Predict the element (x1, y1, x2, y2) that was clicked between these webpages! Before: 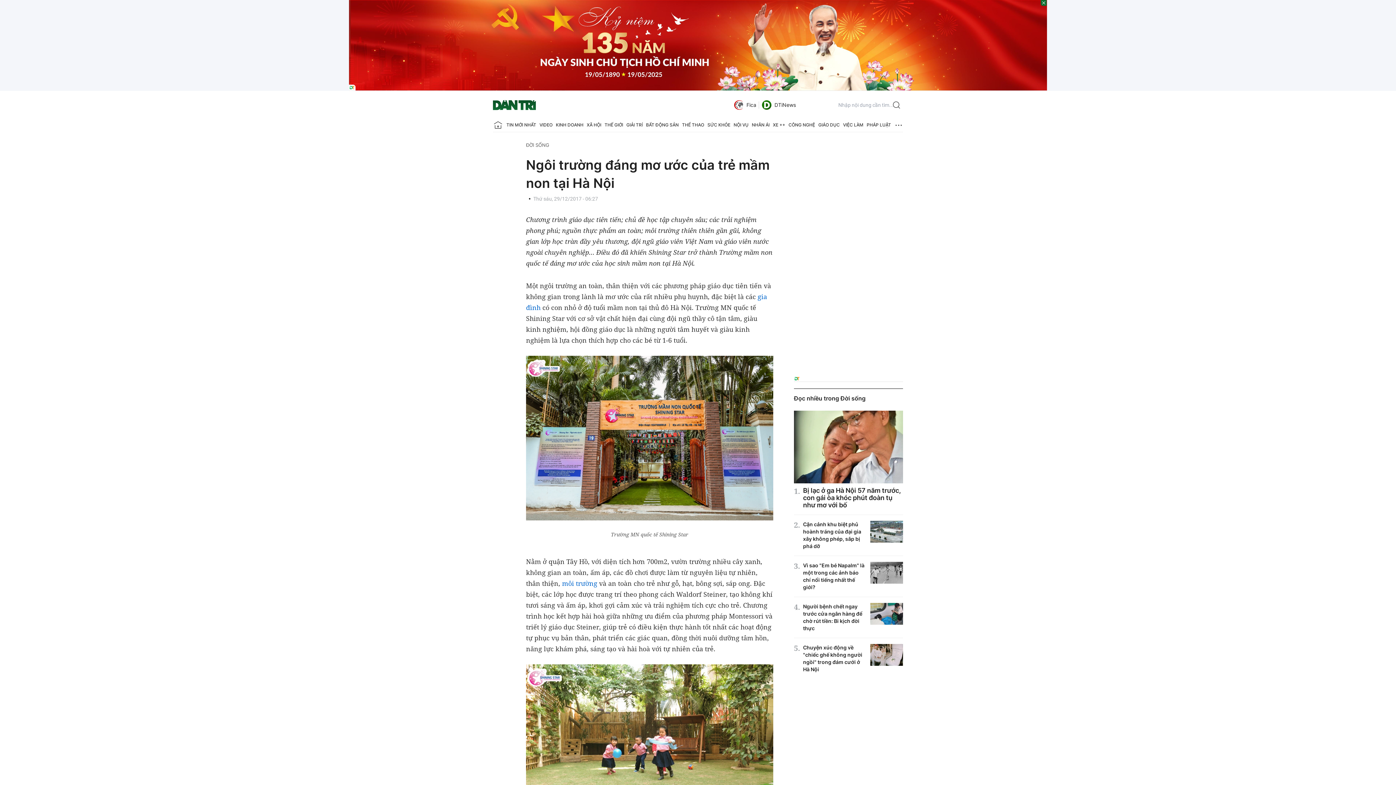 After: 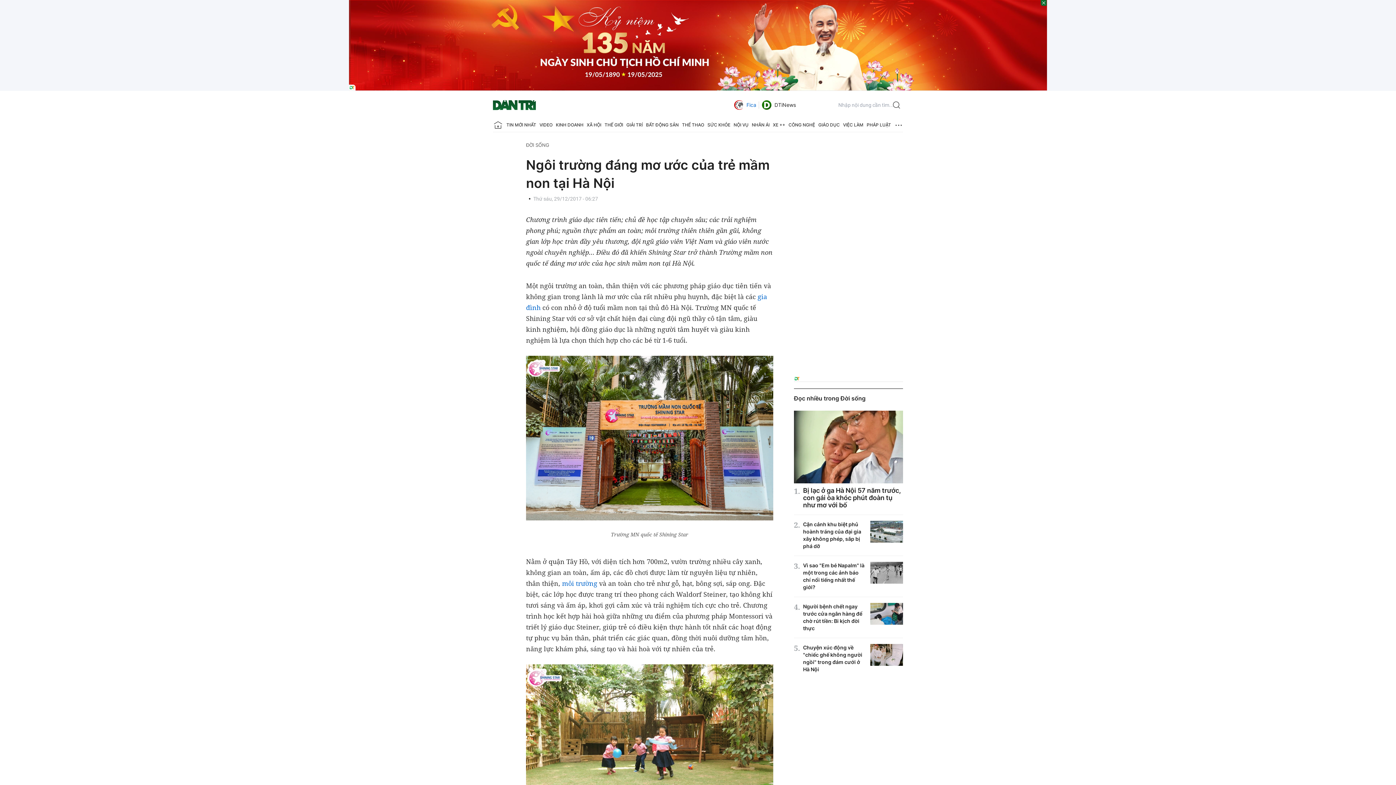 Action: bbox: (734, 98, 756, 111) label: Fica